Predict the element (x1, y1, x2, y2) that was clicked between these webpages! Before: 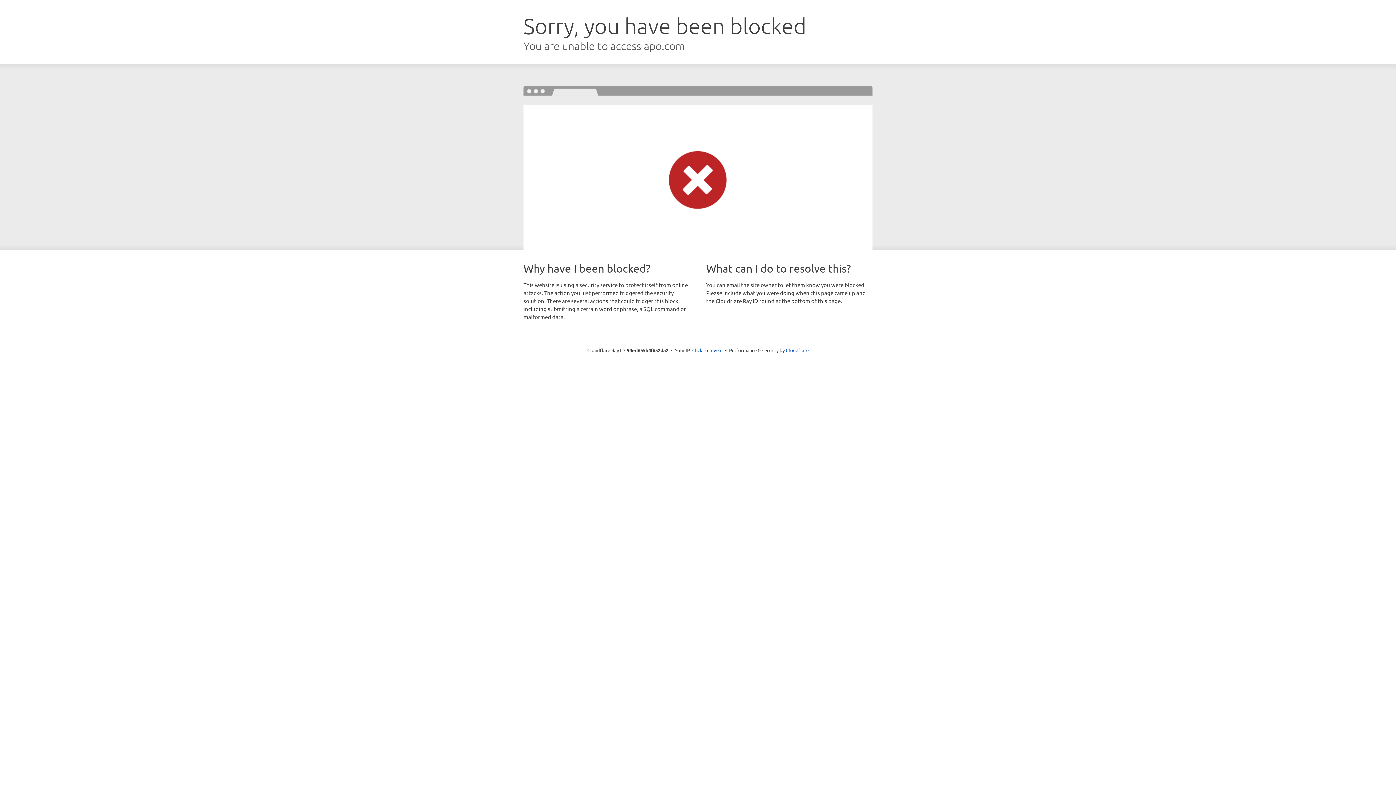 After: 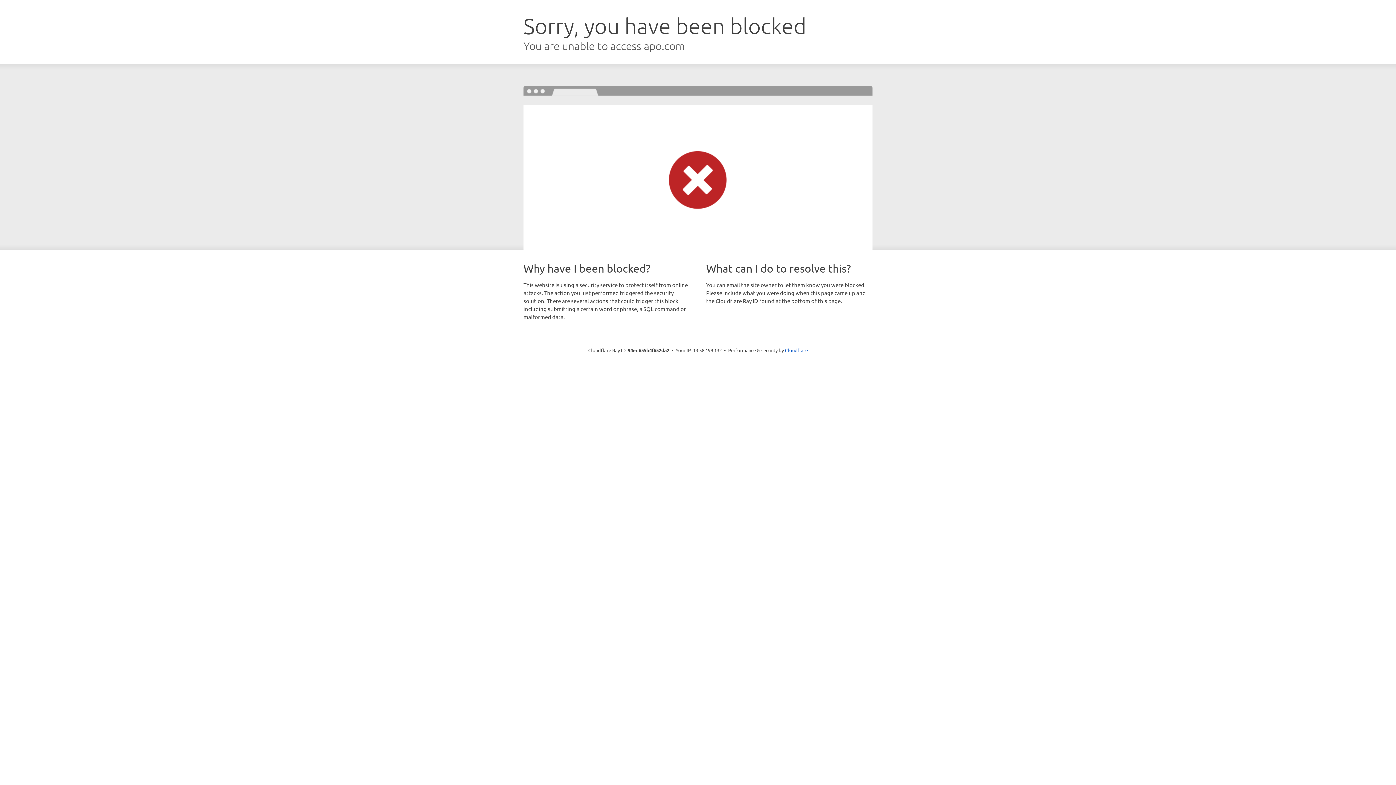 Action: label: Click to reveal bbox: (692, 346, 722, 353)